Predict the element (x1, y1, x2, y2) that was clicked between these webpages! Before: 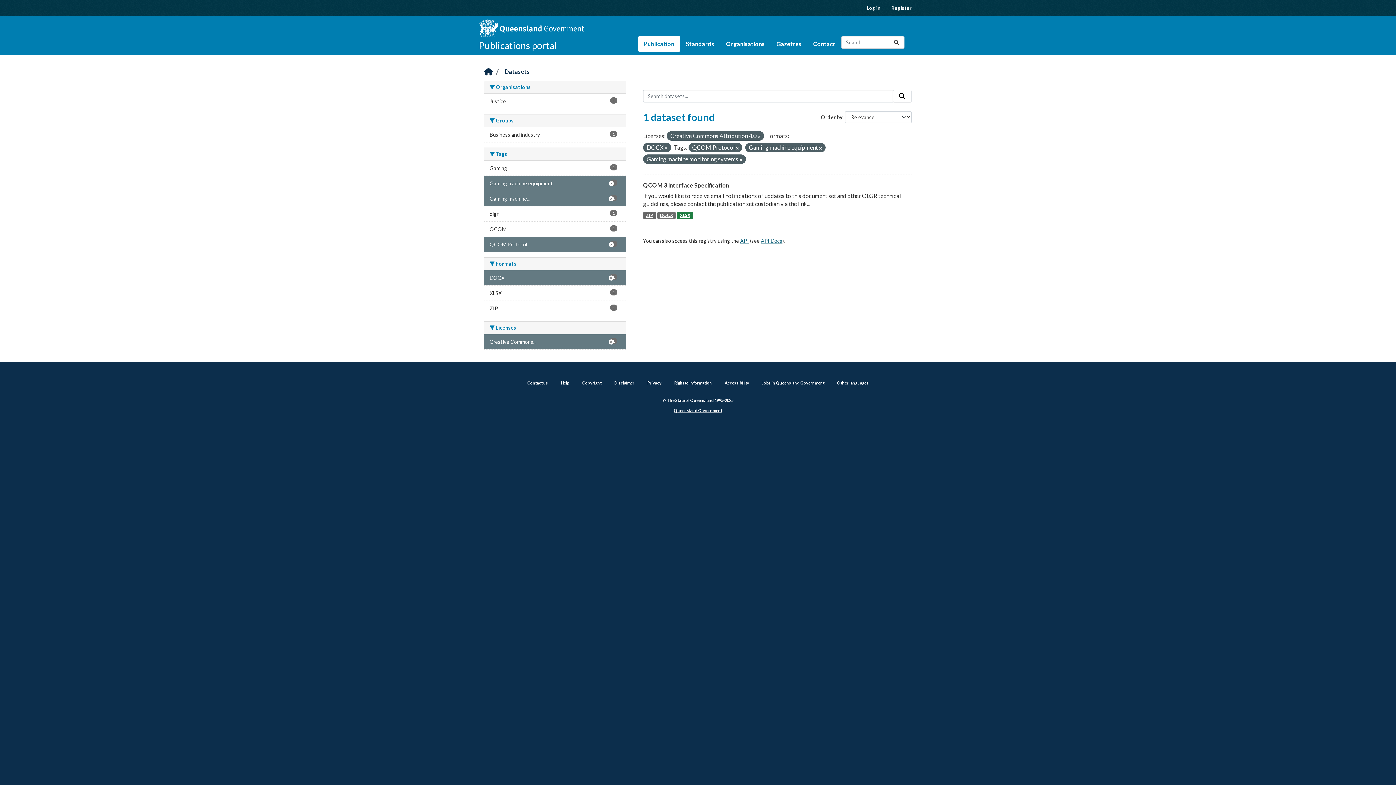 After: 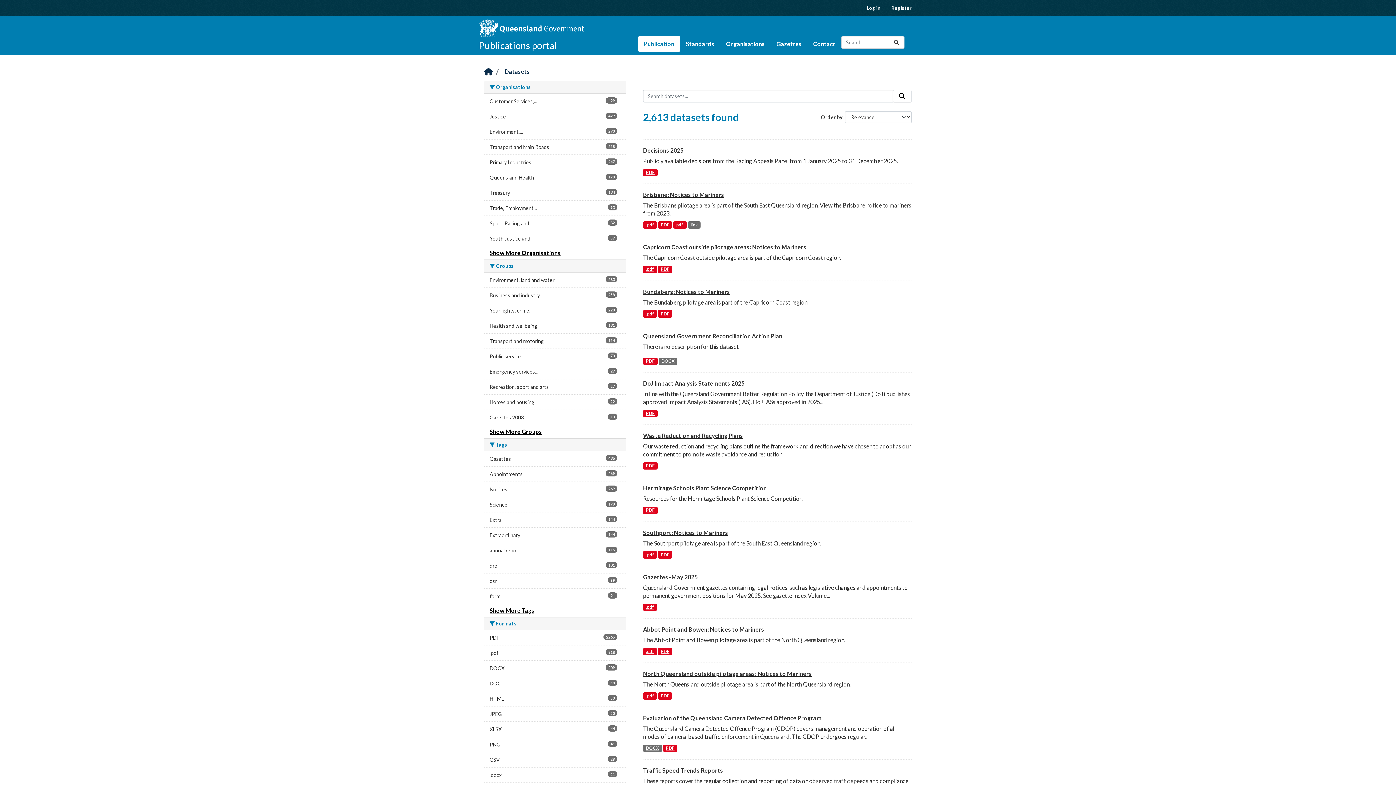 Action: bbox: (889, 36, 904, 48) label: Submit